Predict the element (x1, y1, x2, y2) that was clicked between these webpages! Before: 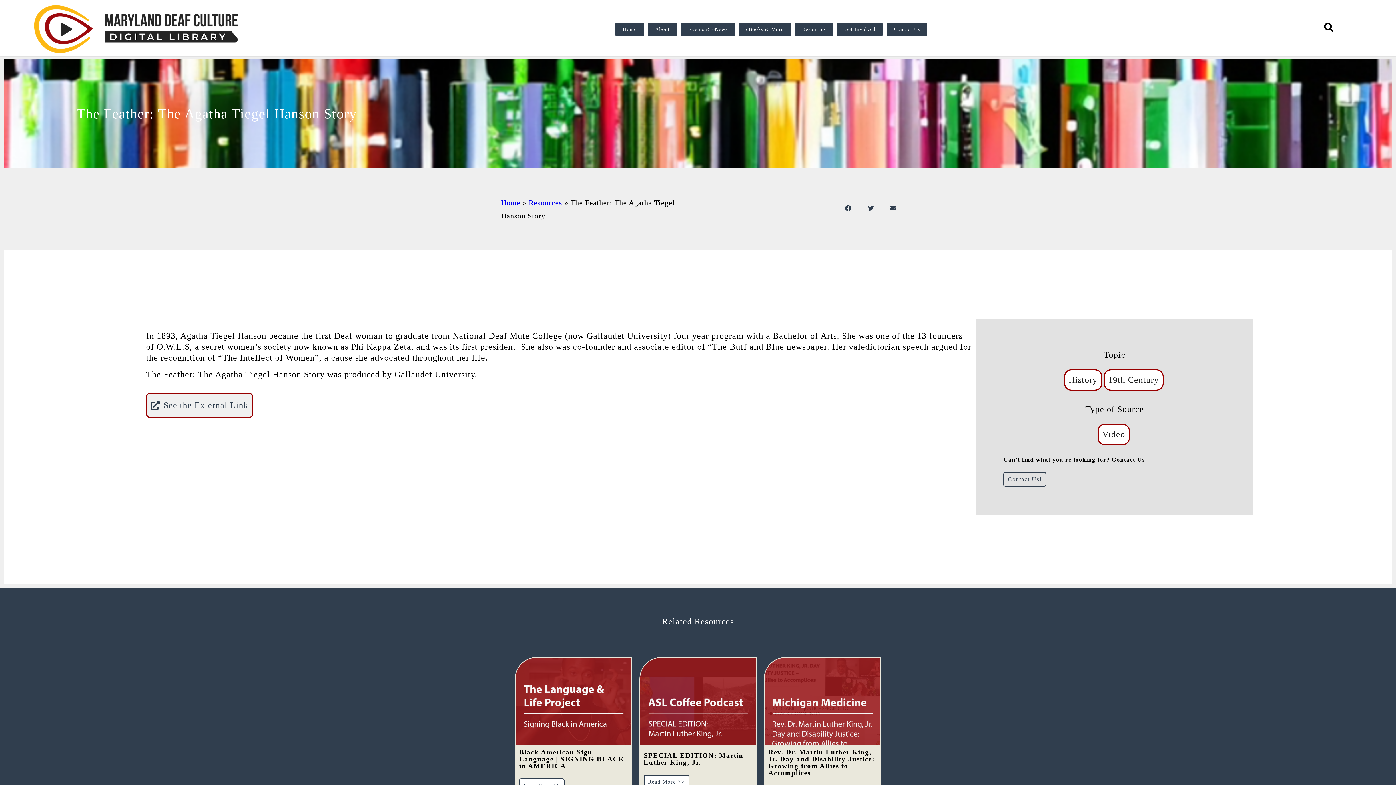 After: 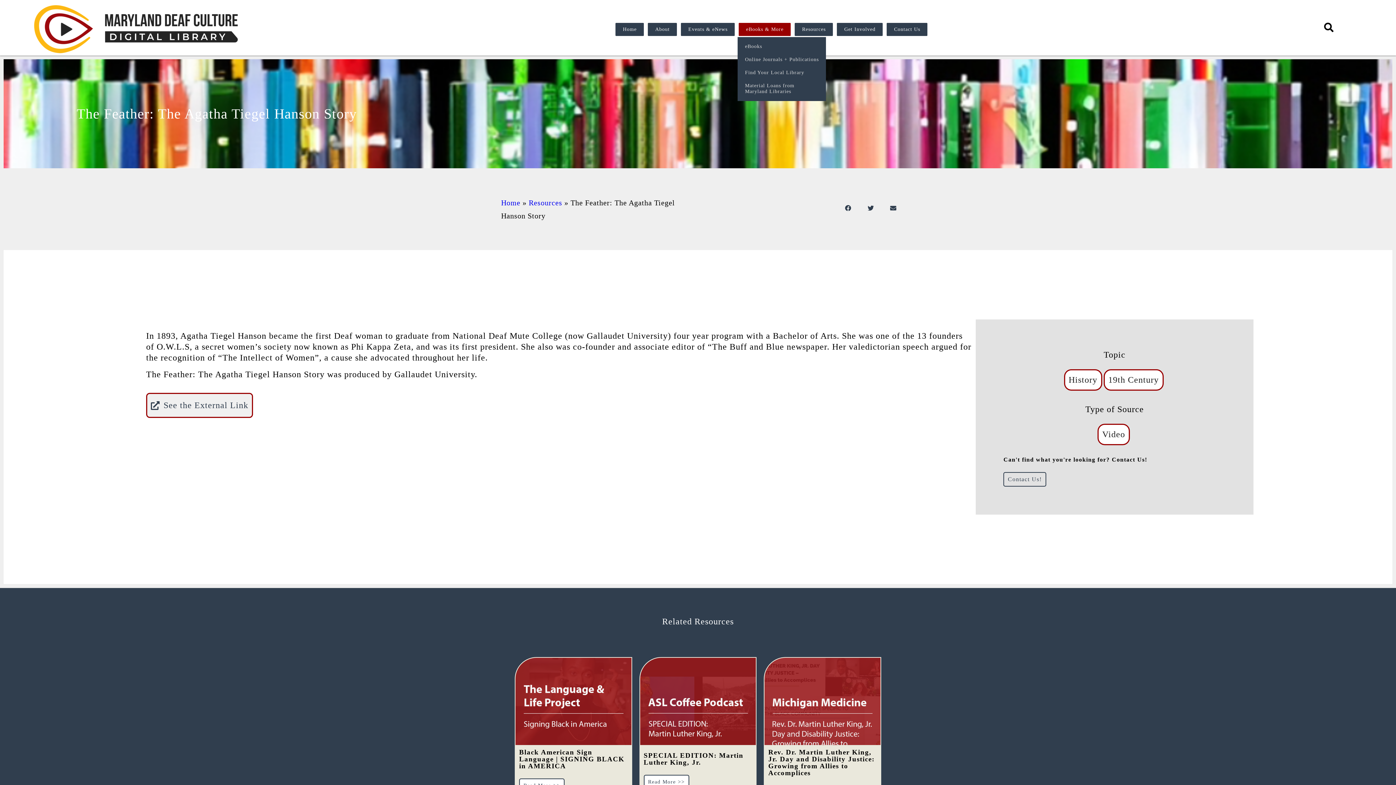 Action: label: eBooks & More bbox: (737, 21, 792, 36)